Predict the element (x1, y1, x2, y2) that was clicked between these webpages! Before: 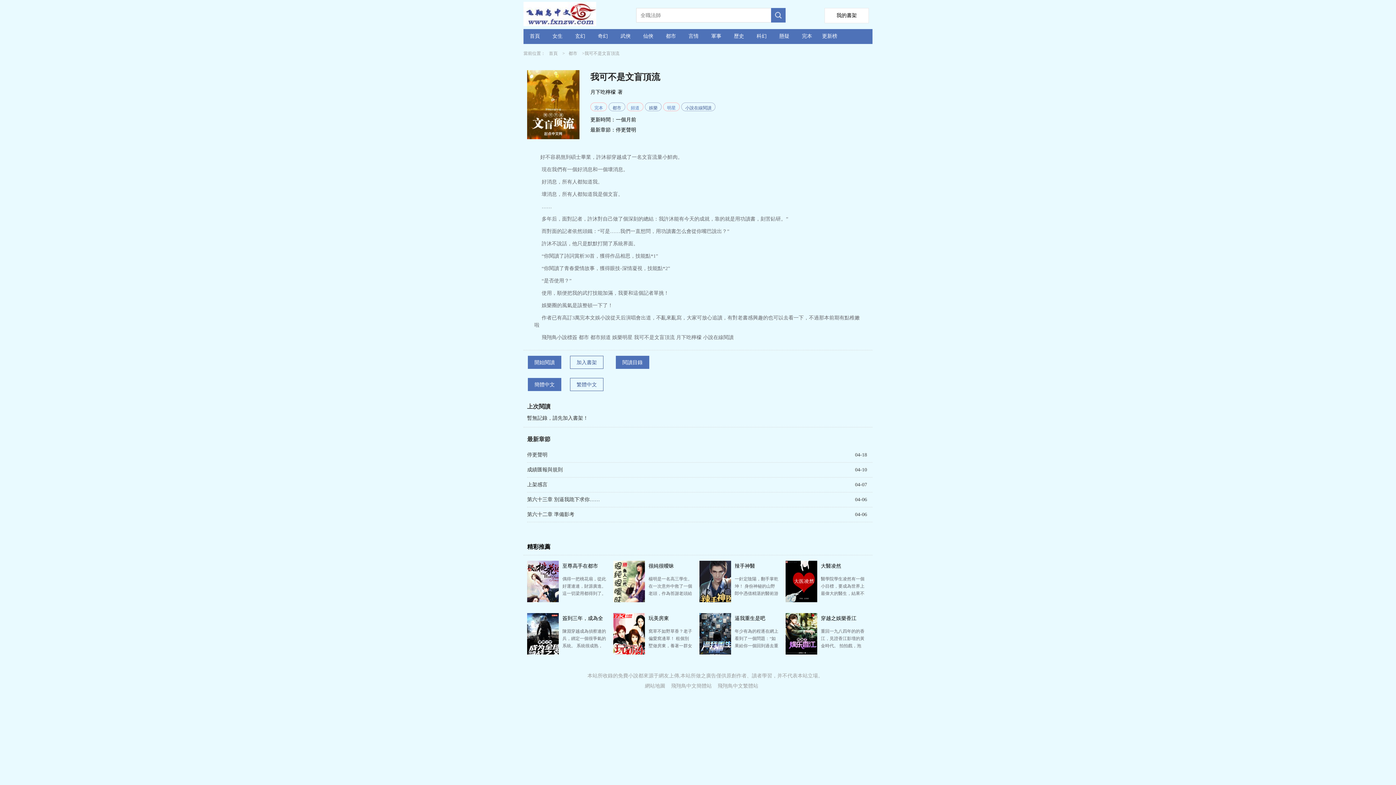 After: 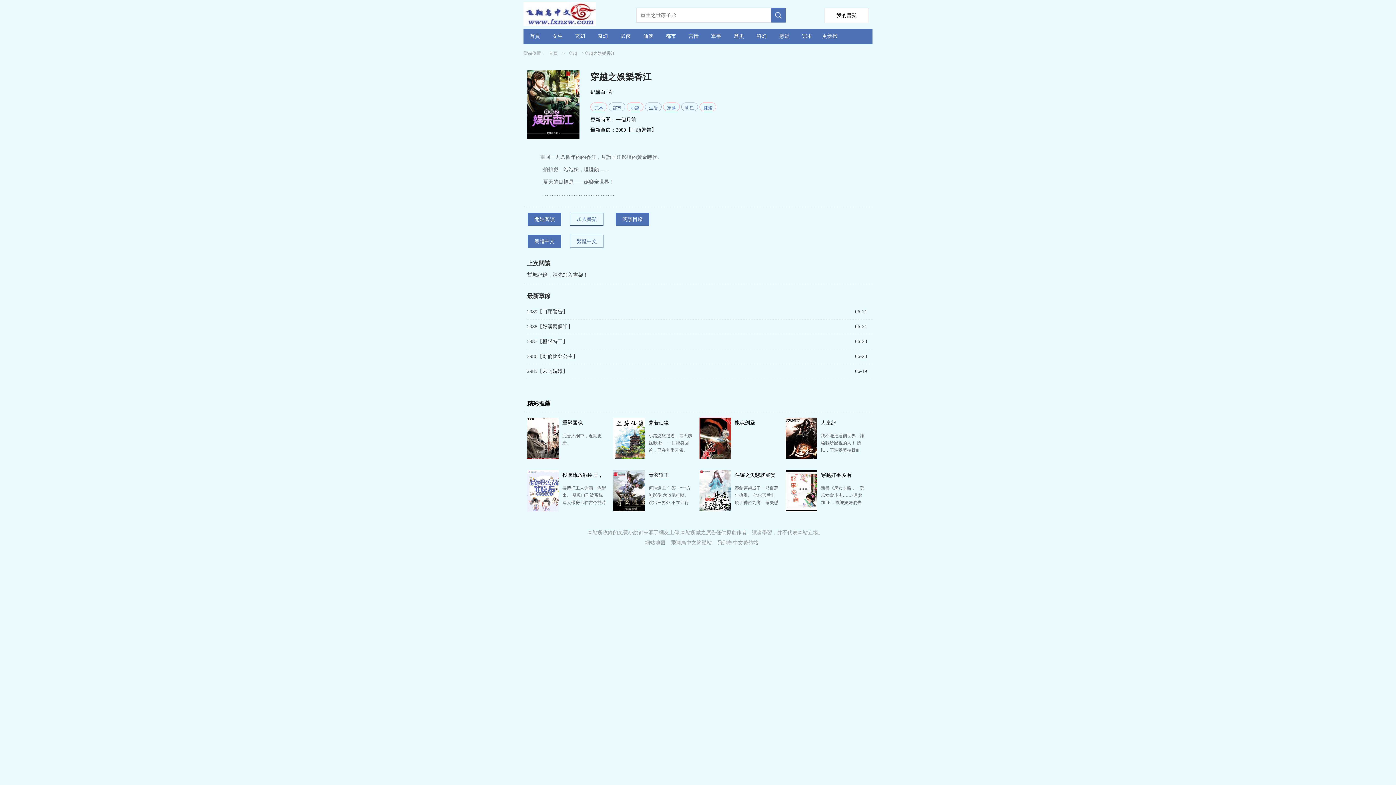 Action: label: 重回一九八四年的的香江，見證香江影壇的黃金時代。 拍拍戲，泡泡妞，賺賺錢…… 夏天的目標是——娛… bbox: (821, 629, 864, 663)